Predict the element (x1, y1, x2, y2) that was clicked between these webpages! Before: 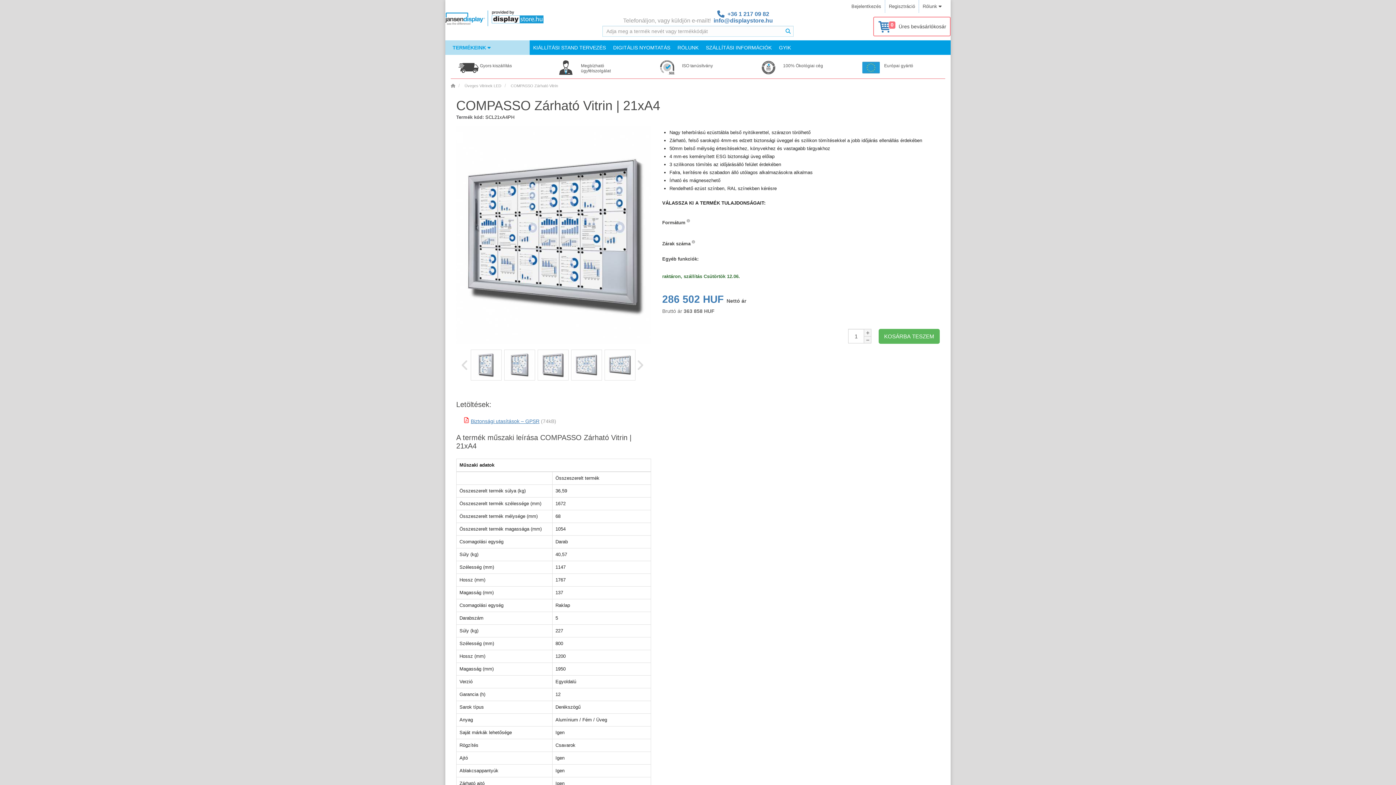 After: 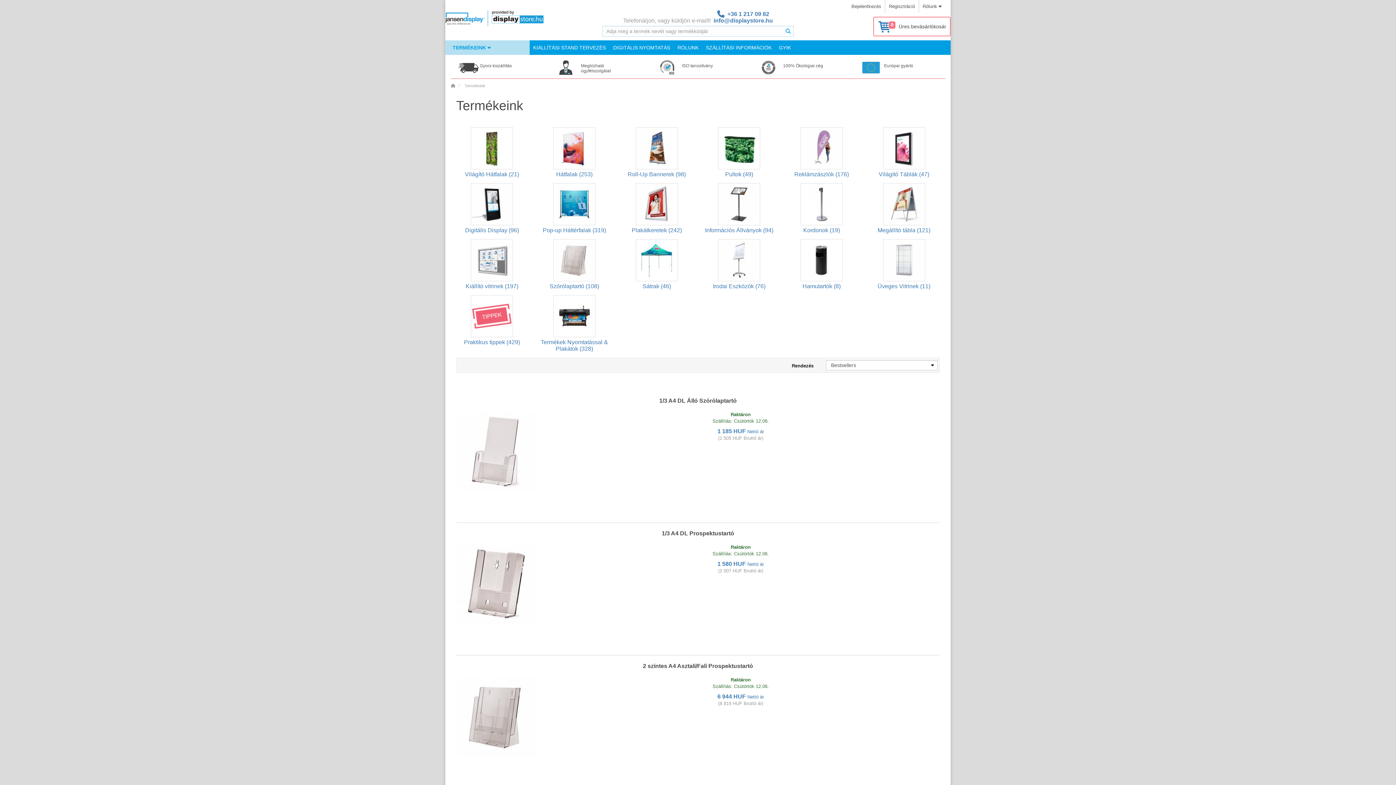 Action: bbox: (445, 40, 529, 54) label: TERMÉKEINK 